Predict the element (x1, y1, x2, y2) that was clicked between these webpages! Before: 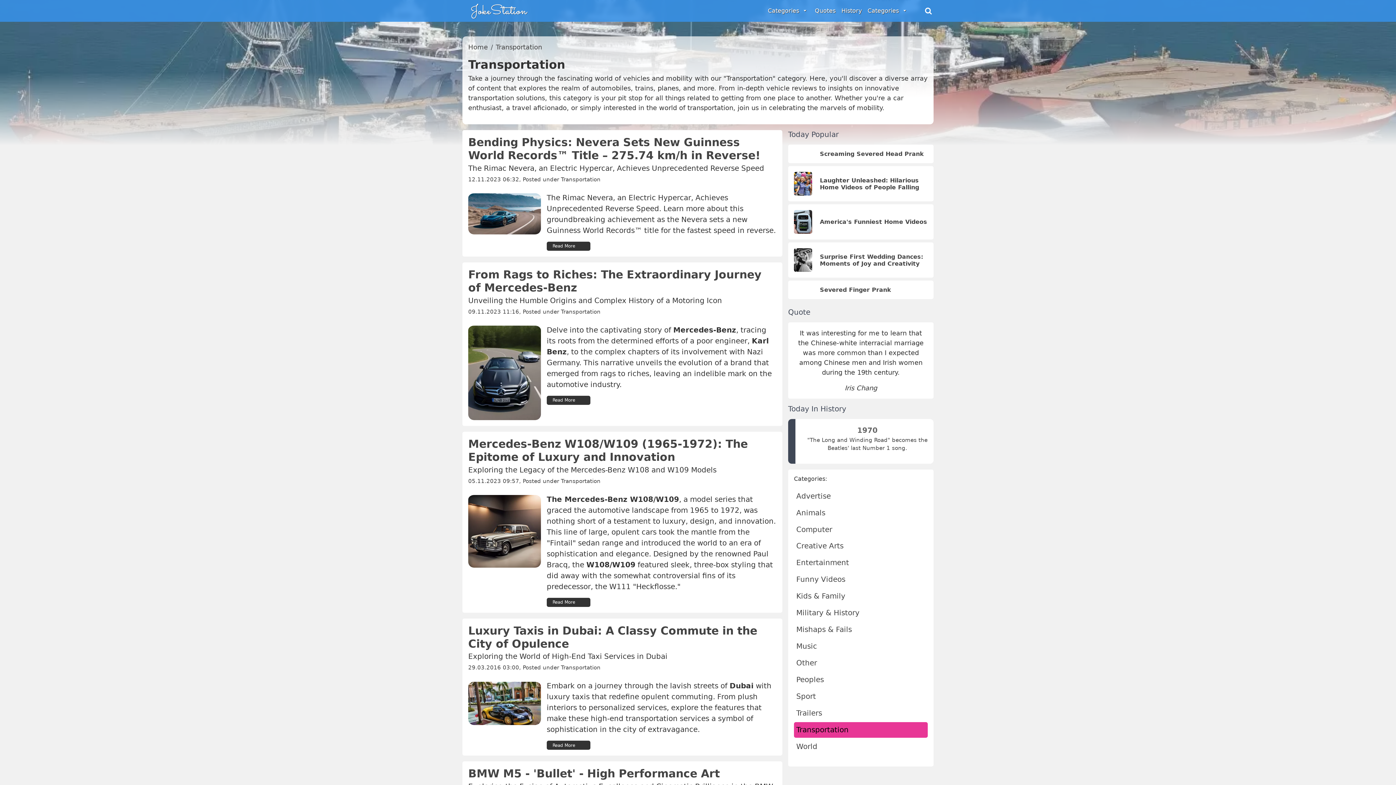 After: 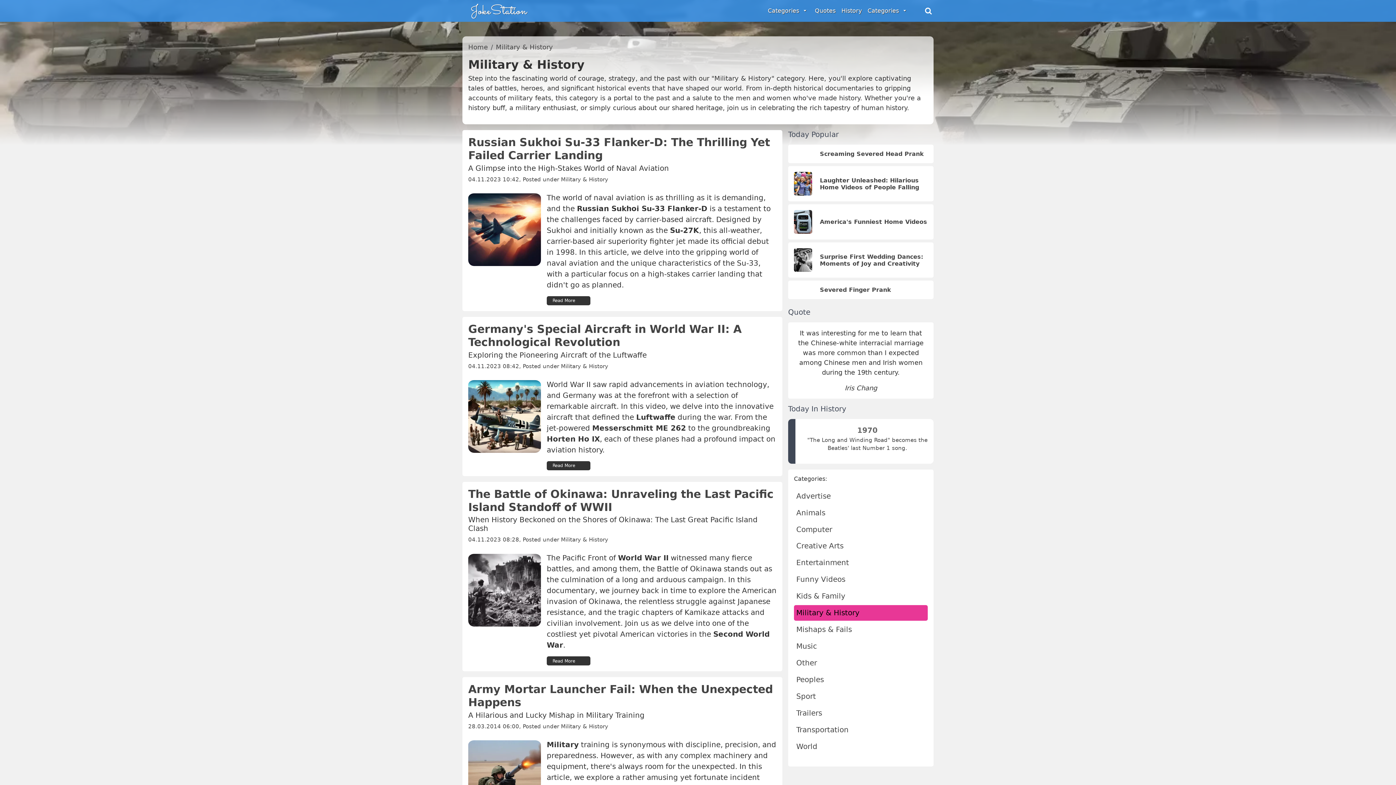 Action: label: Military & History bbox: (794, 605, 928, 621)